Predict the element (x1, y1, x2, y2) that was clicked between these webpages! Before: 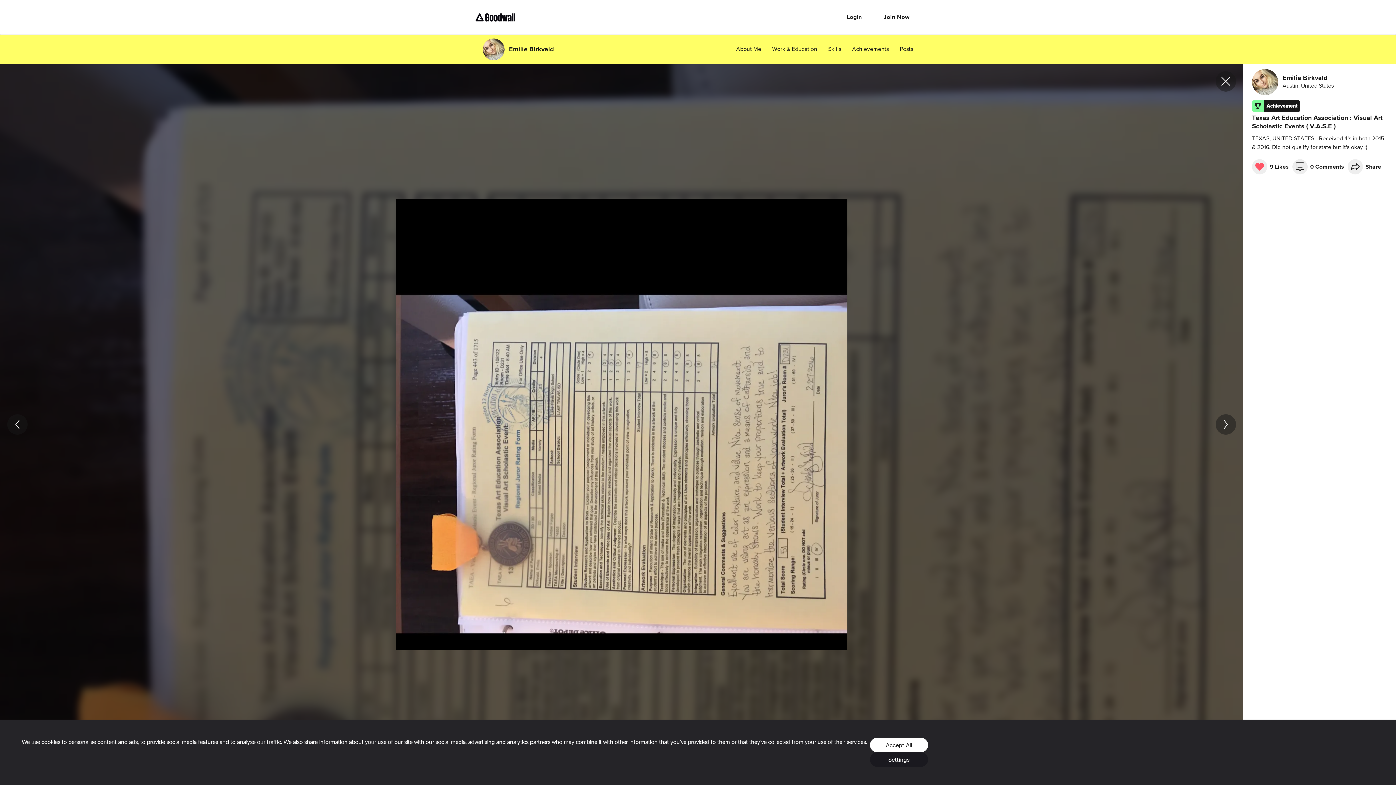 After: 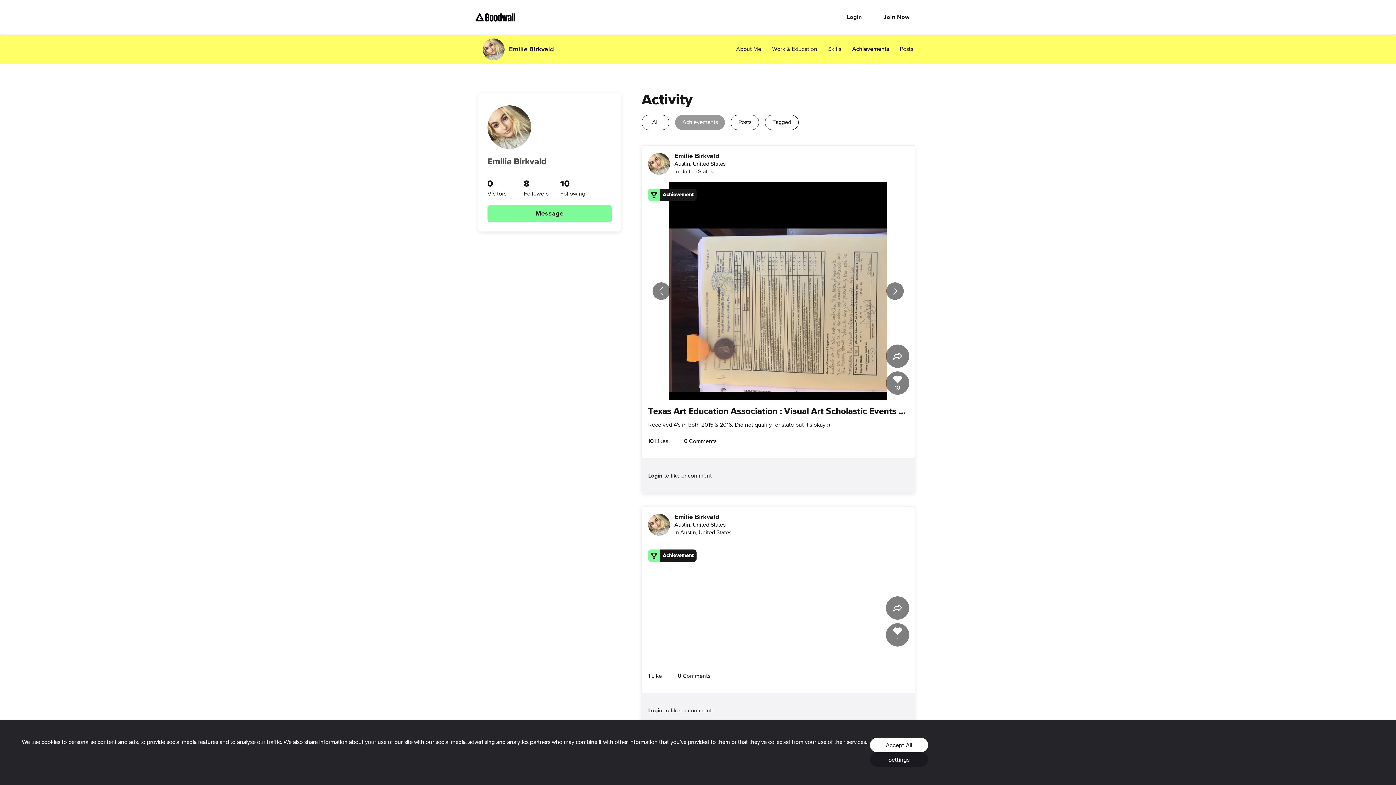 Action: label: Achievements bbox: (852, 45, 889, 53)